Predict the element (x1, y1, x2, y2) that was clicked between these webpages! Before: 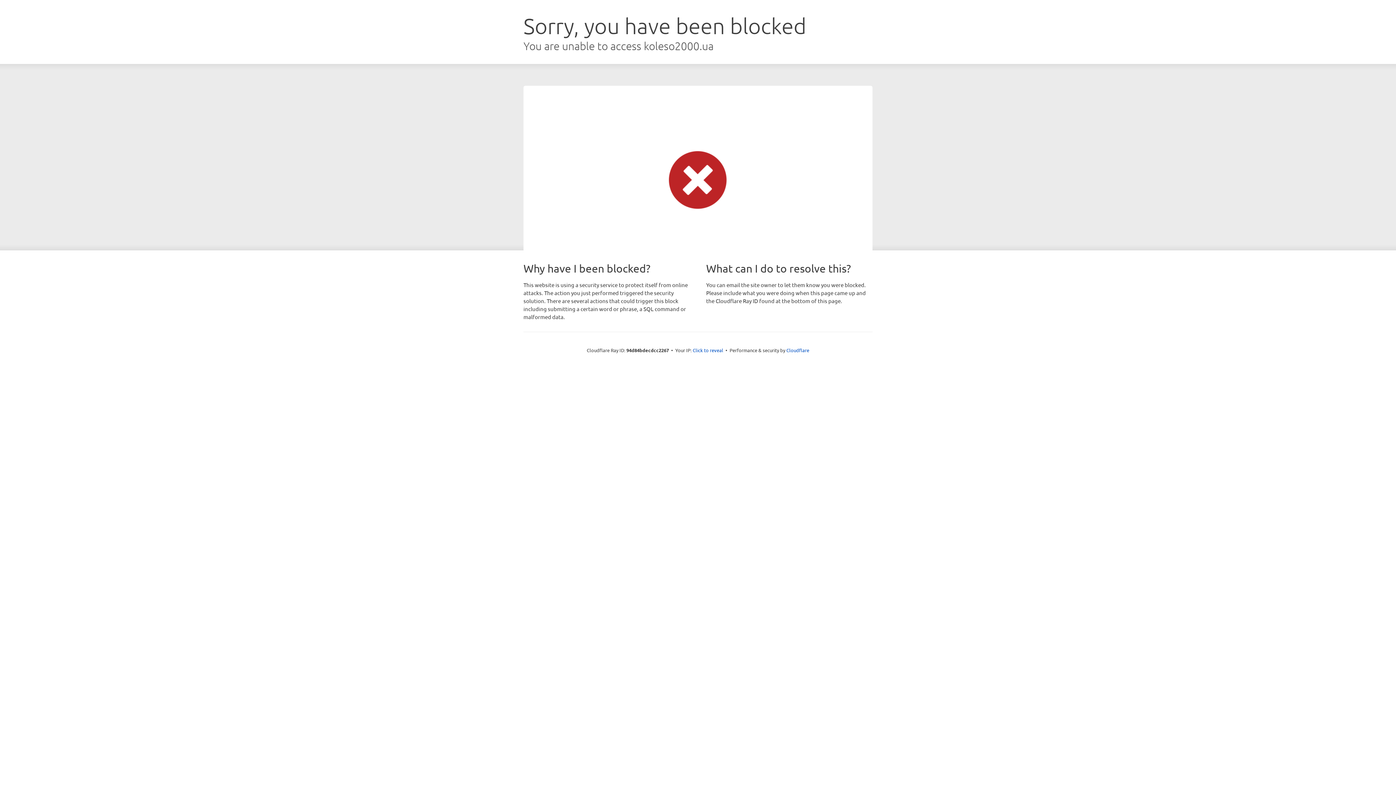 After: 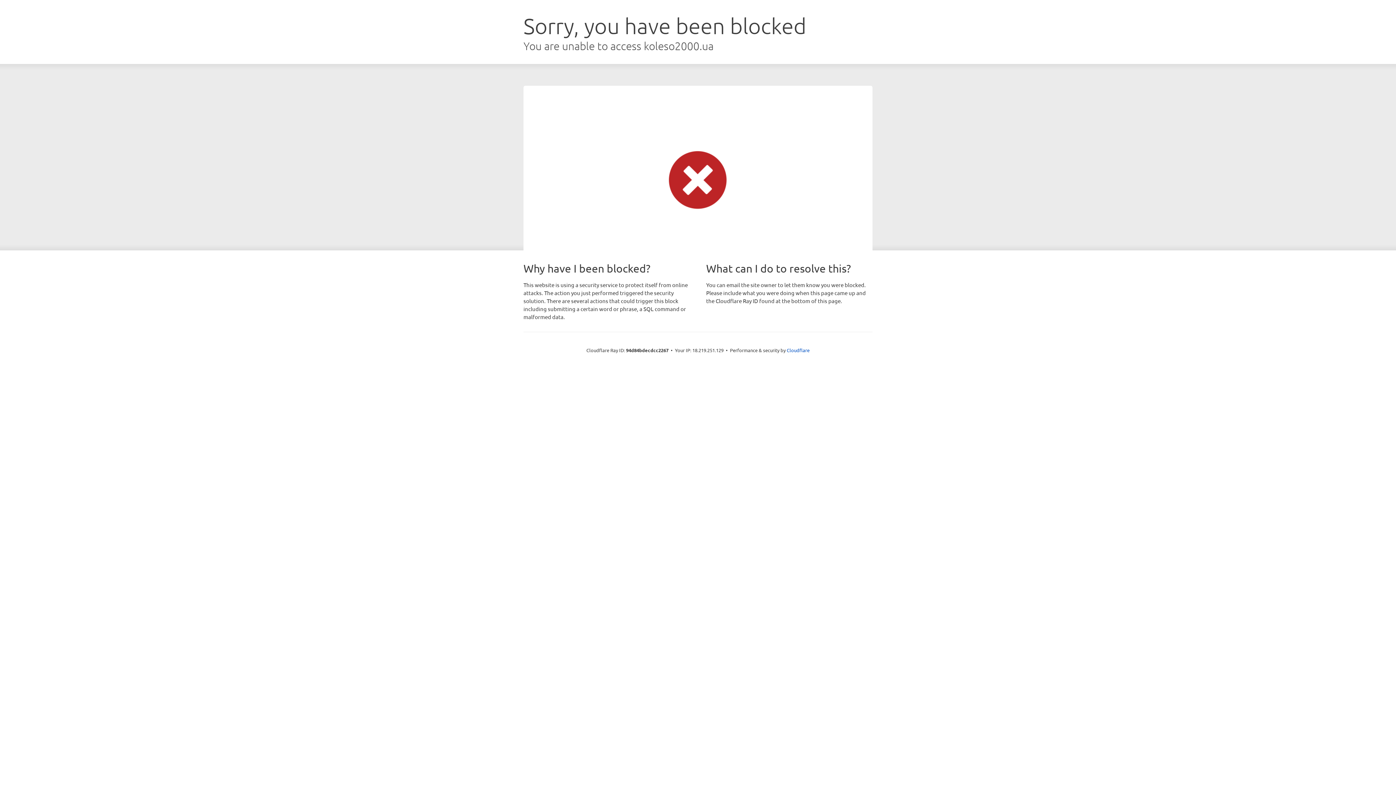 Action: label: Click to reveal bbox: (692, 346, 723, 353)